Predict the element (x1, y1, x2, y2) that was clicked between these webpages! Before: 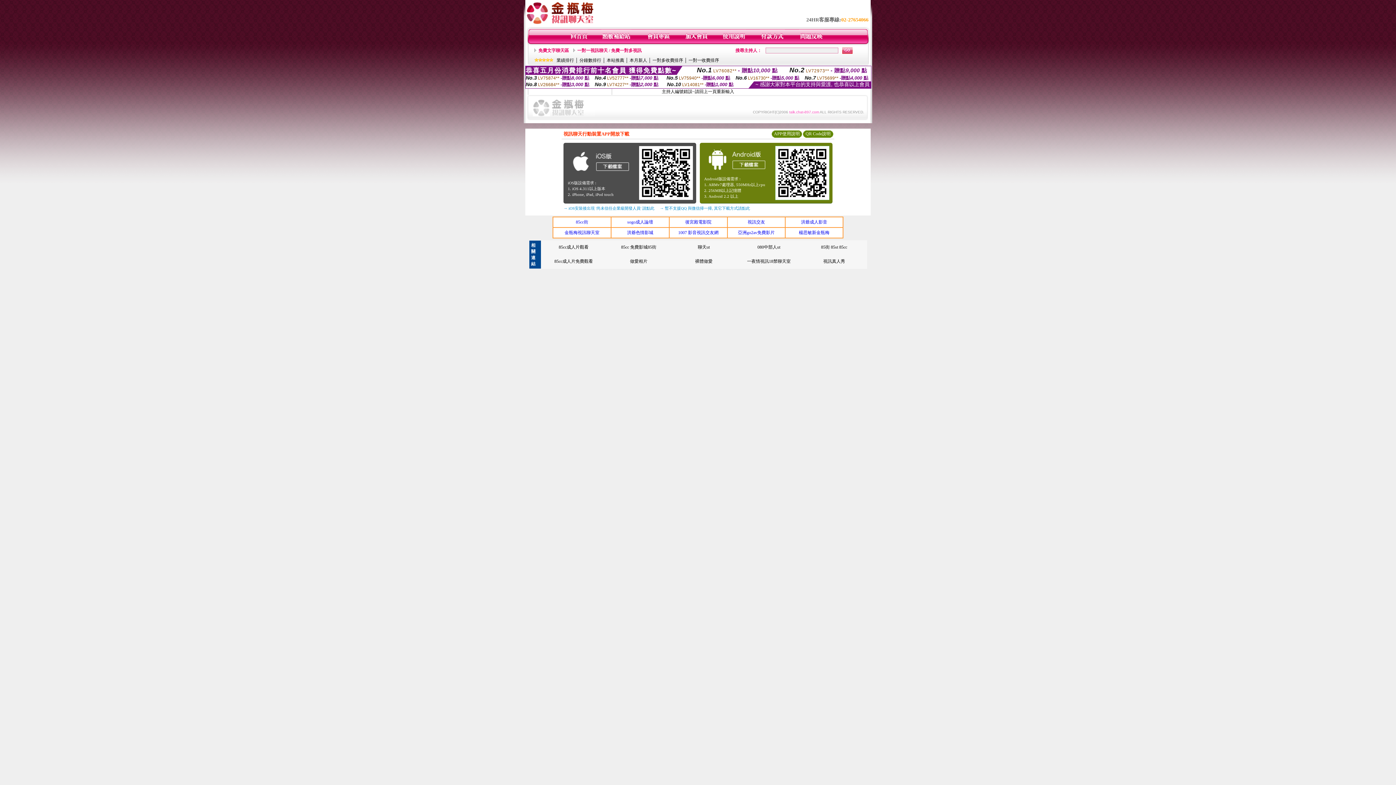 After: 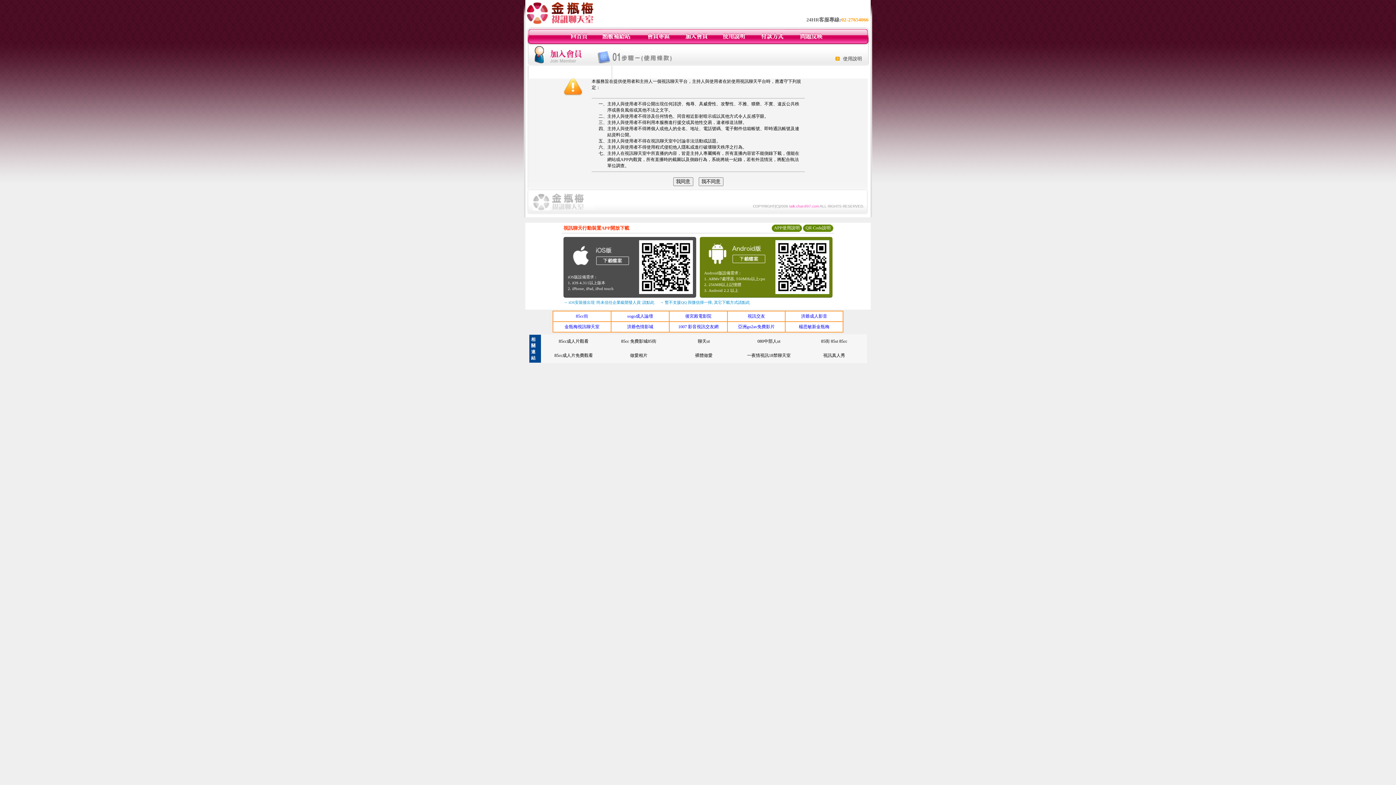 Action: bbox: (684, 40, 708, 45)